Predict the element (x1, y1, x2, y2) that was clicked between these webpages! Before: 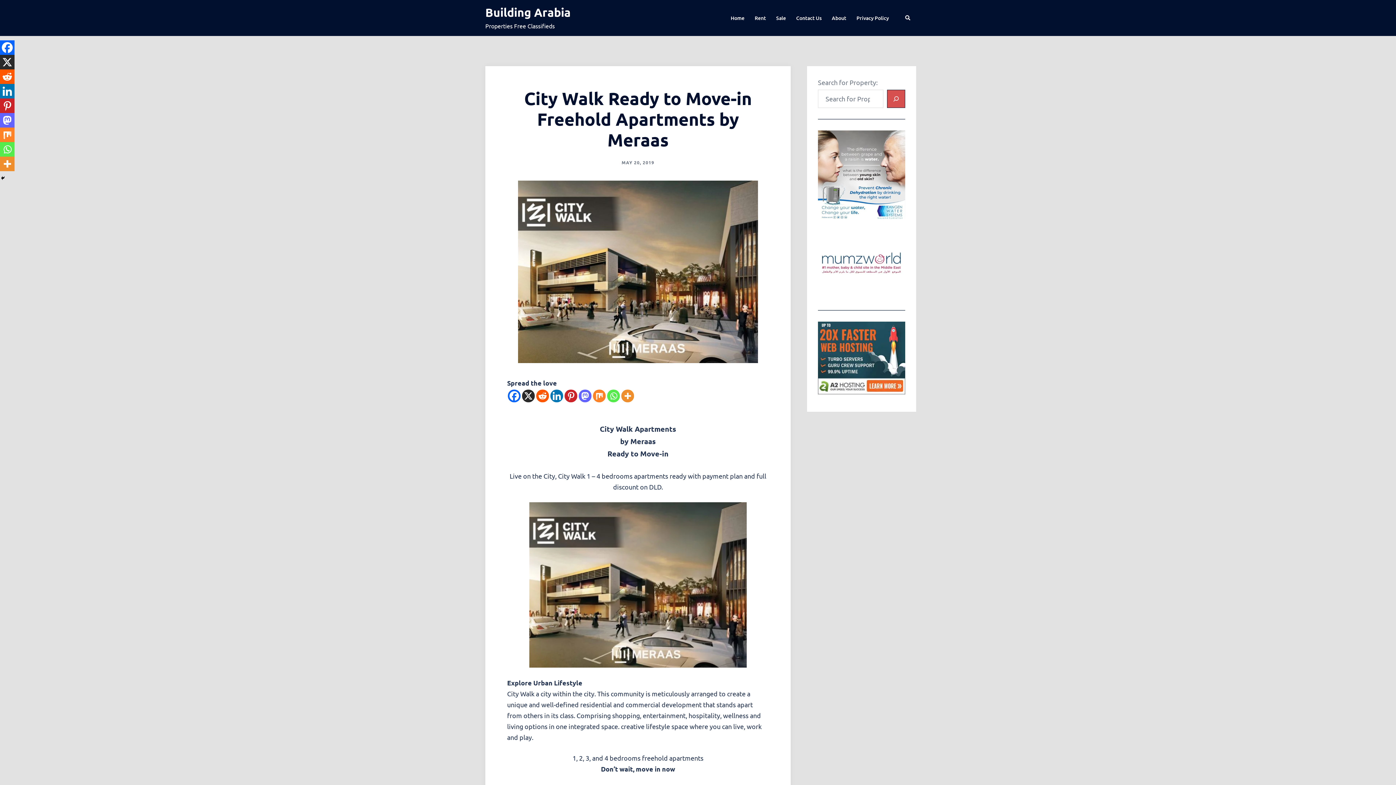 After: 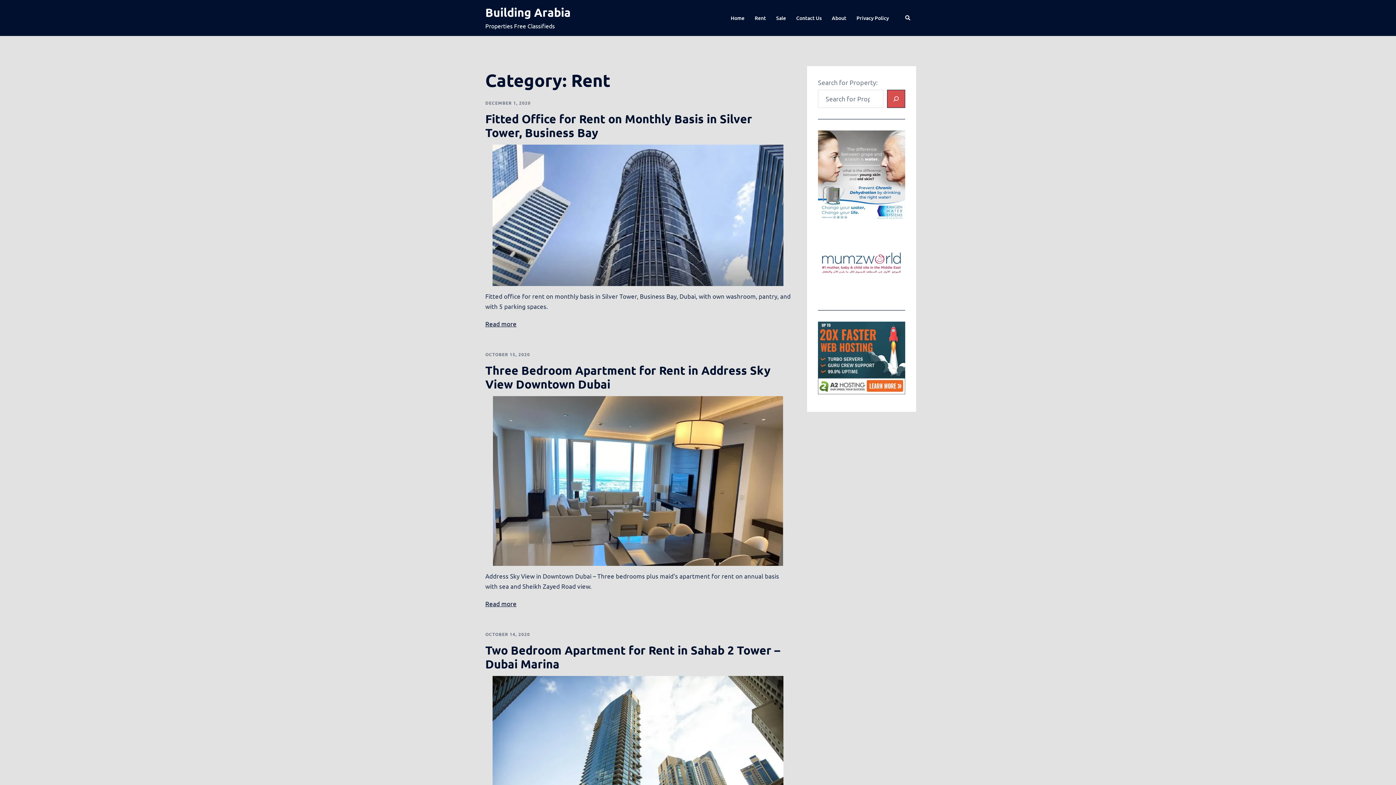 Action: bbox: (754, 13, 766, 22) label: Rent